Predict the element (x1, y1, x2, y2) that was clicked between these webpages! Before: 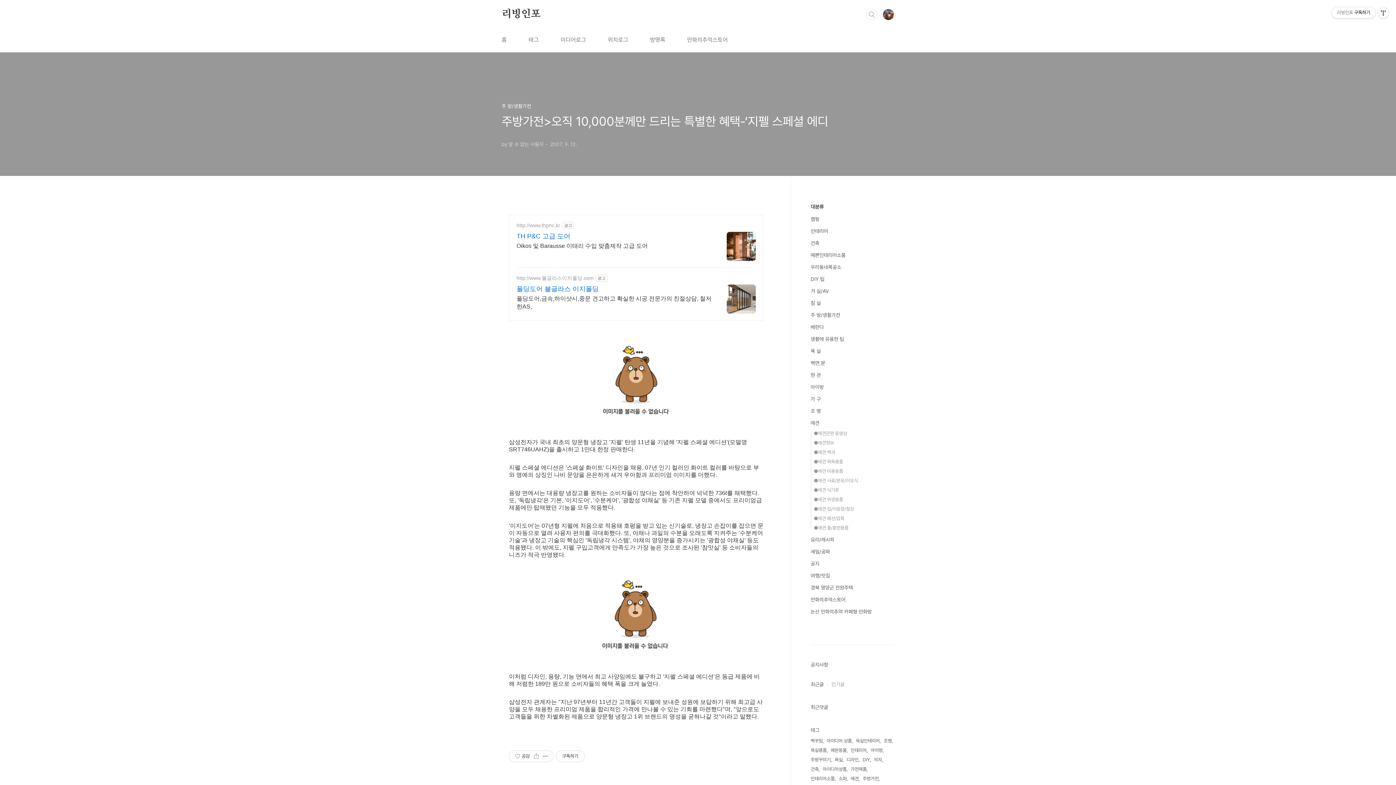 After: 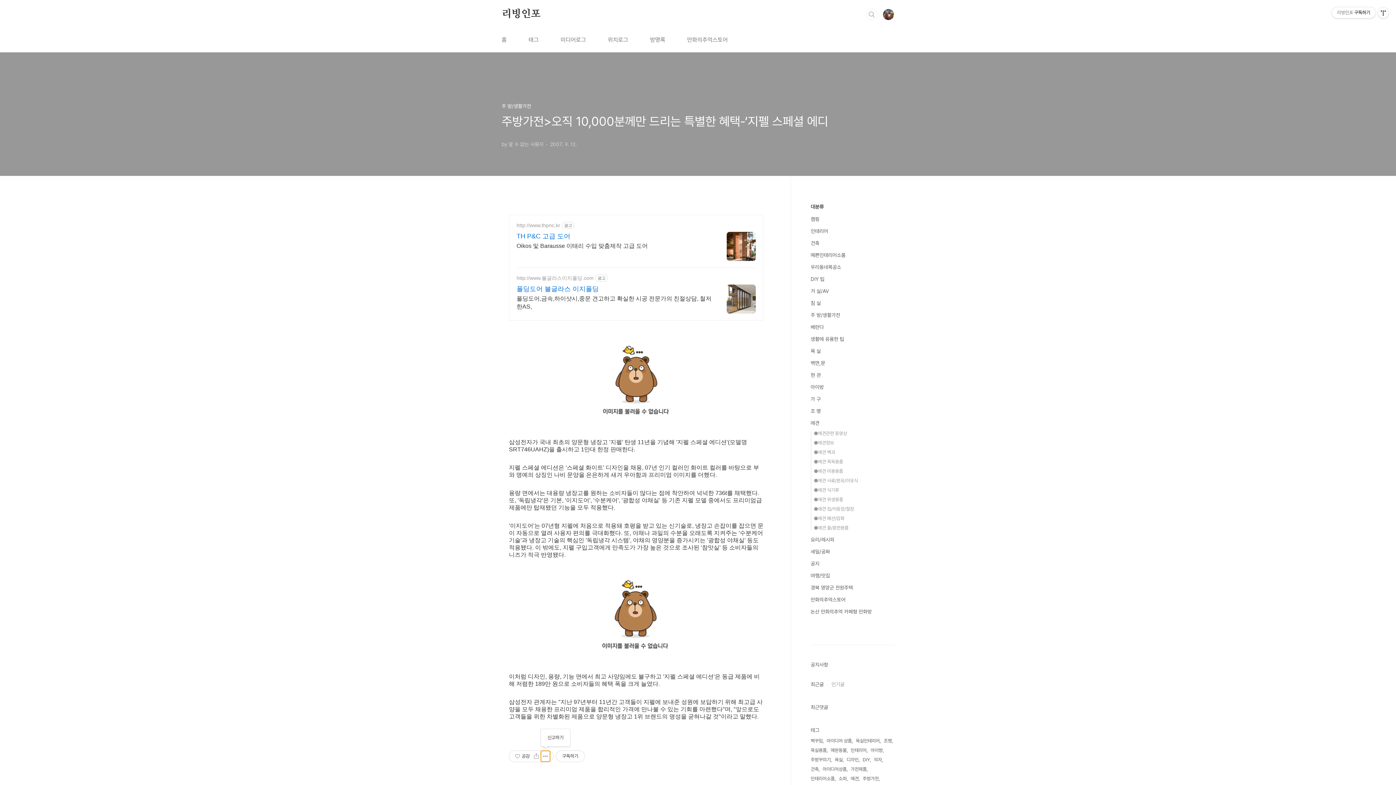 Action: label: 게시글 관리 bbox: (541, 751, 550, 762)